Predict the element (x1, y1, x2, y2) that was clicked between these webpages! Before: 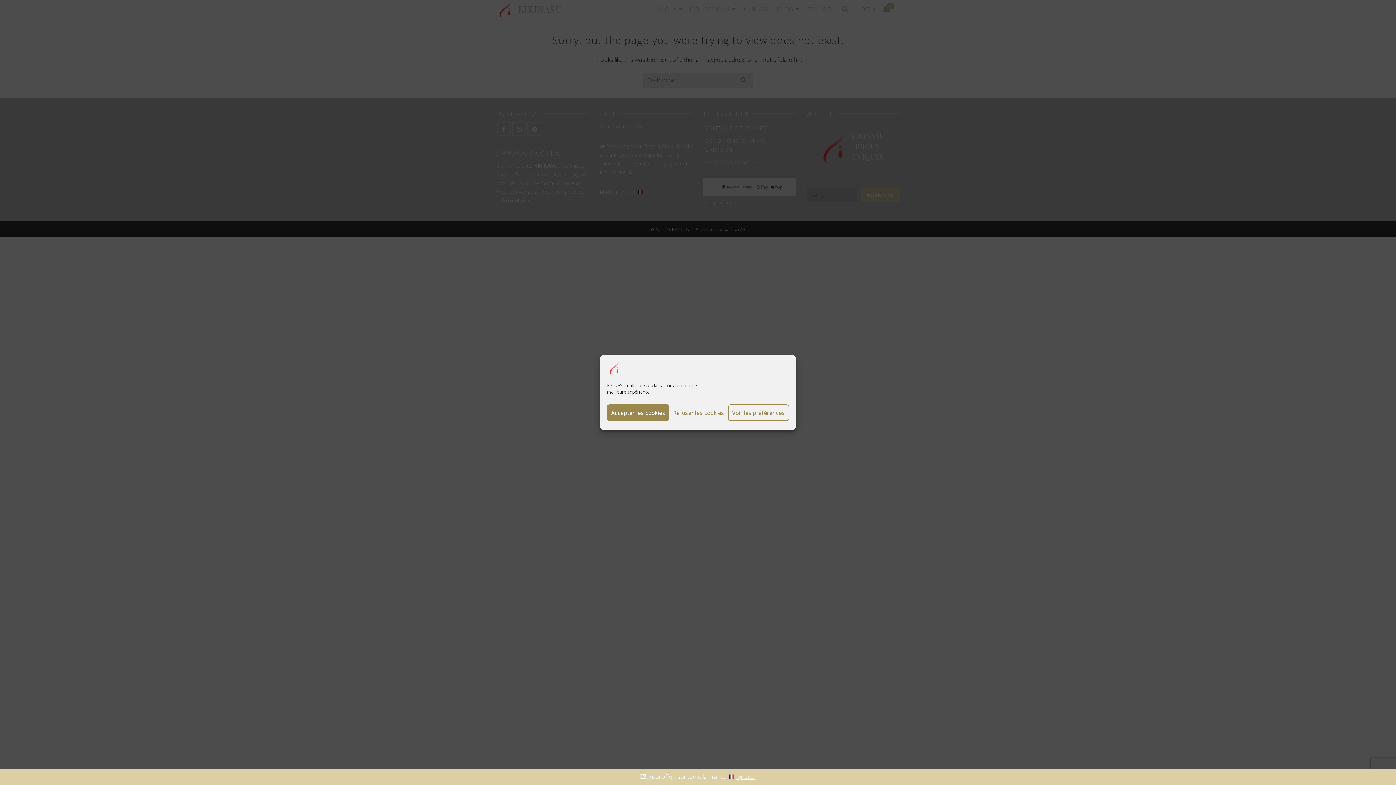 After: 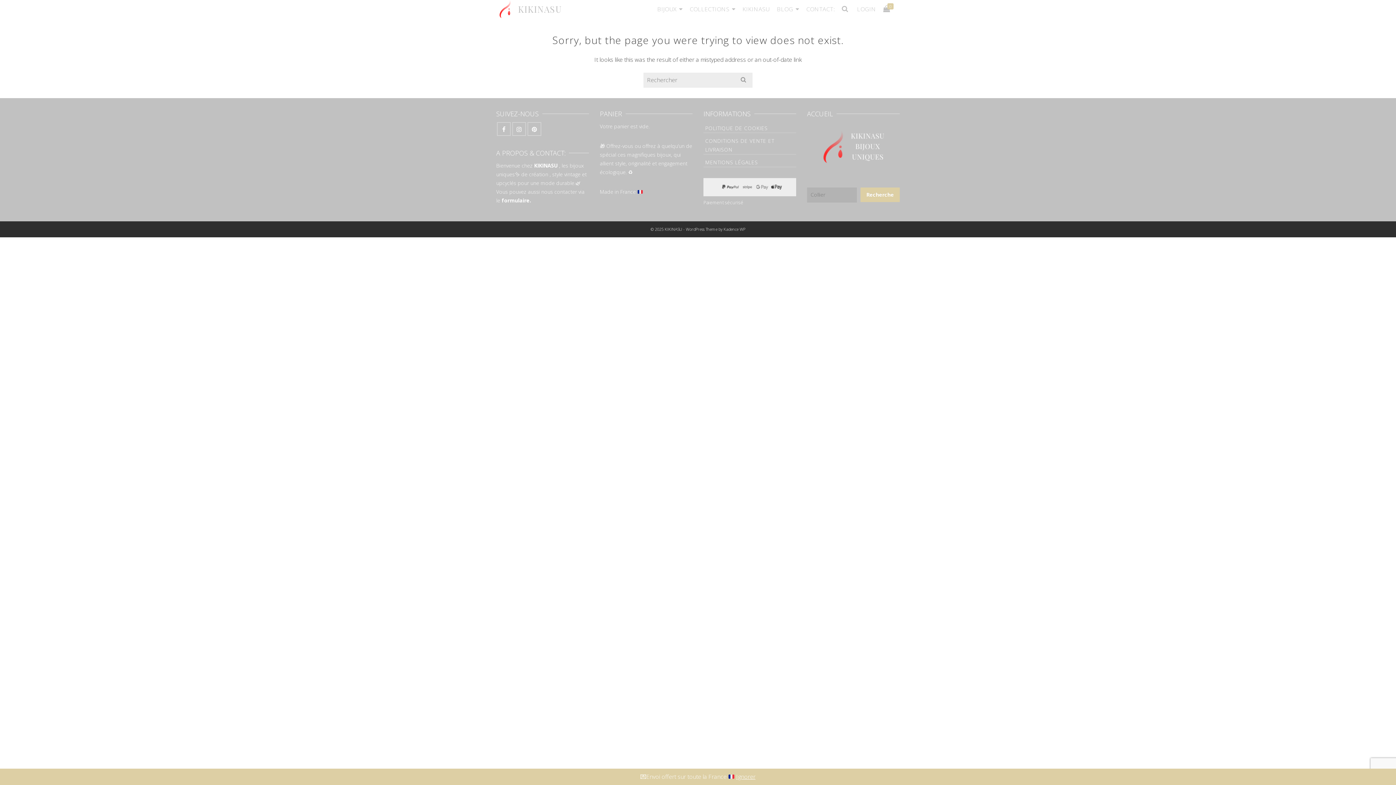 Action: label: Accepter les cookies bbox: (607, 404, 669, 421)